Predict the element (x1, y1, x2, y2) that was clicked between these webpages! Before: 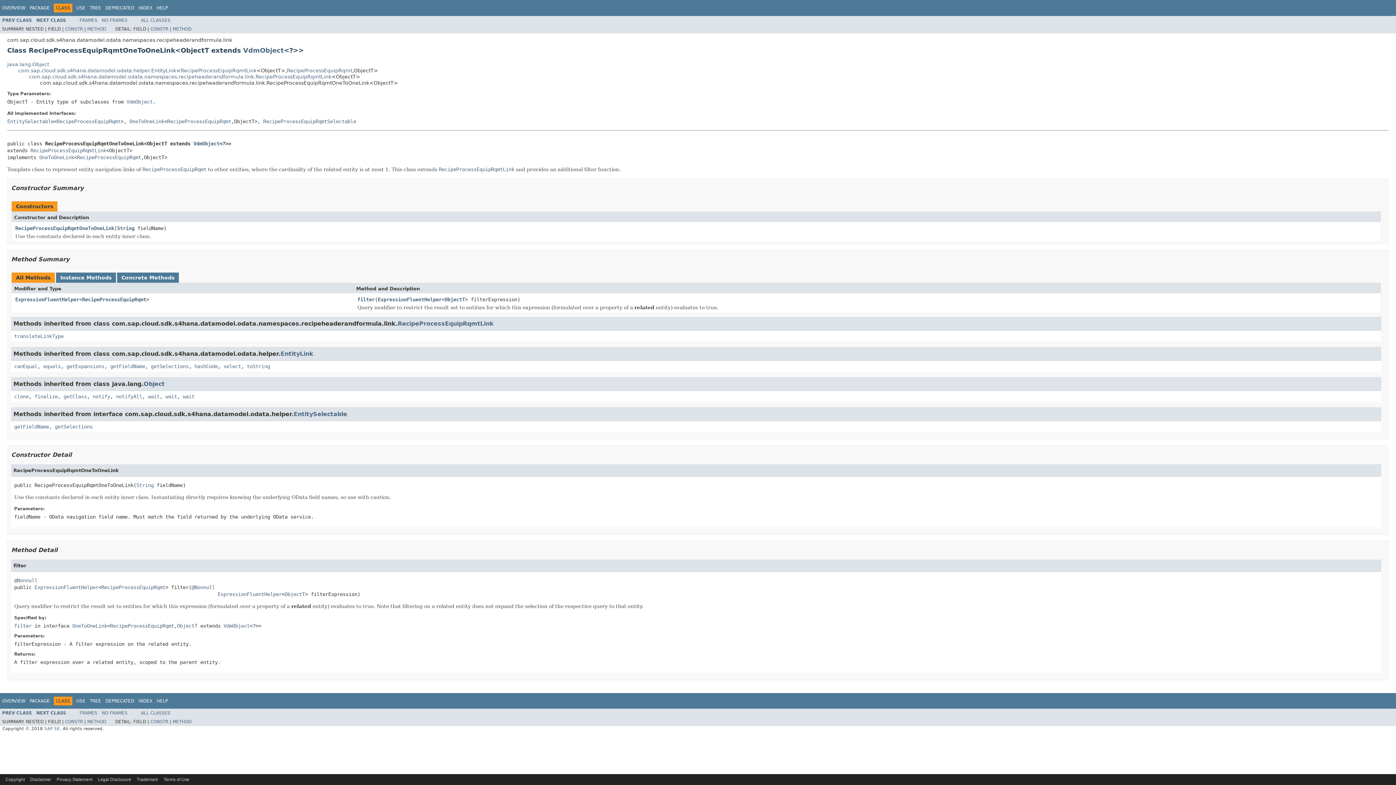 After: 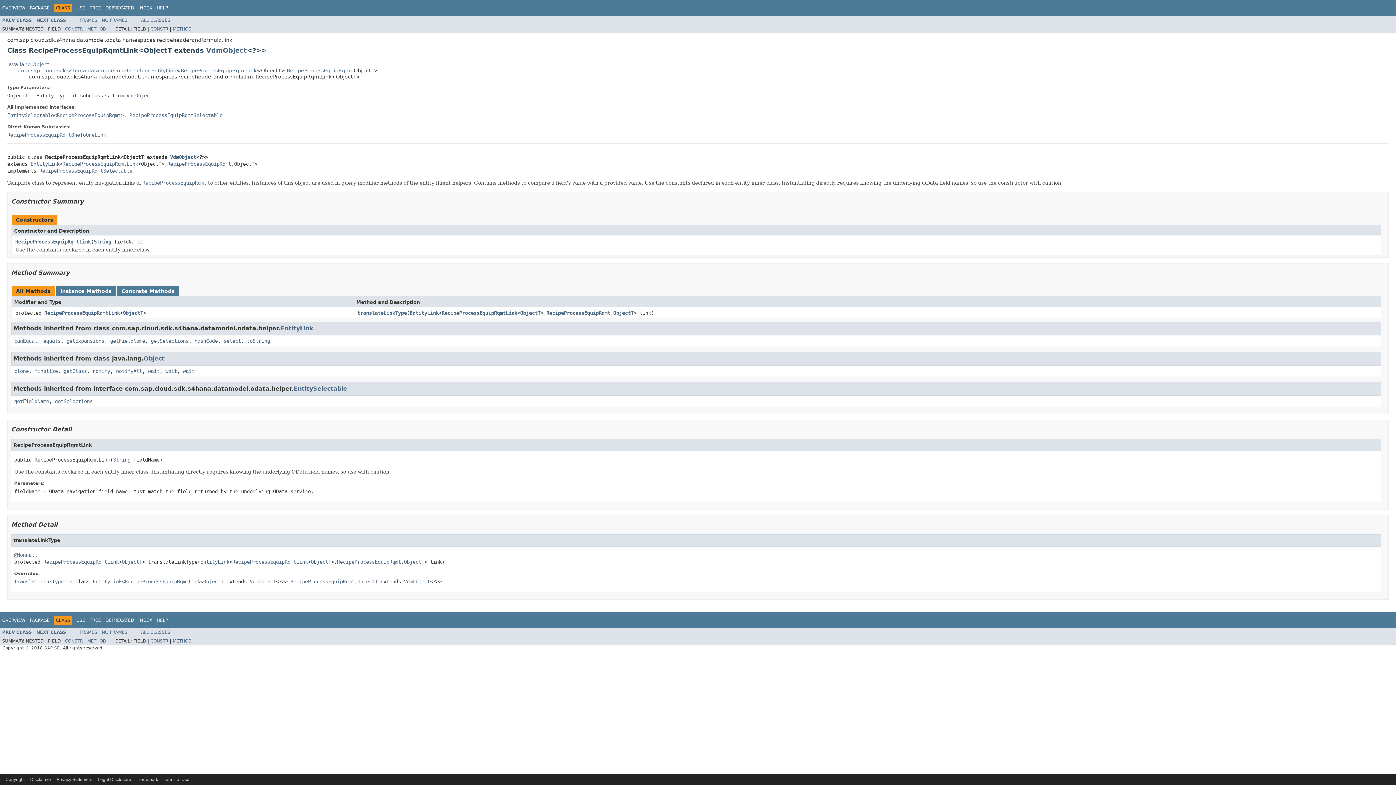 Action: bbox: (2, 710, 32, 716) label: PREV CLASS